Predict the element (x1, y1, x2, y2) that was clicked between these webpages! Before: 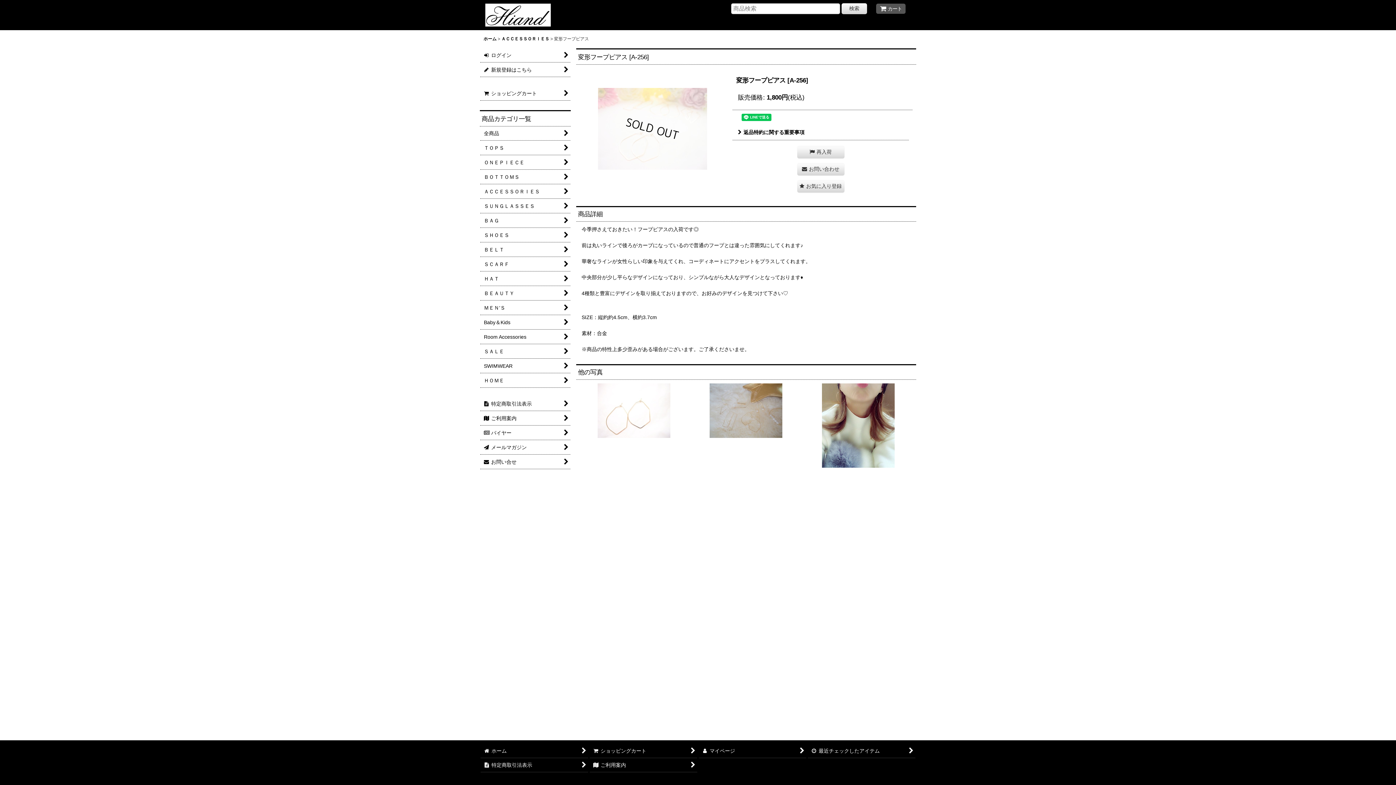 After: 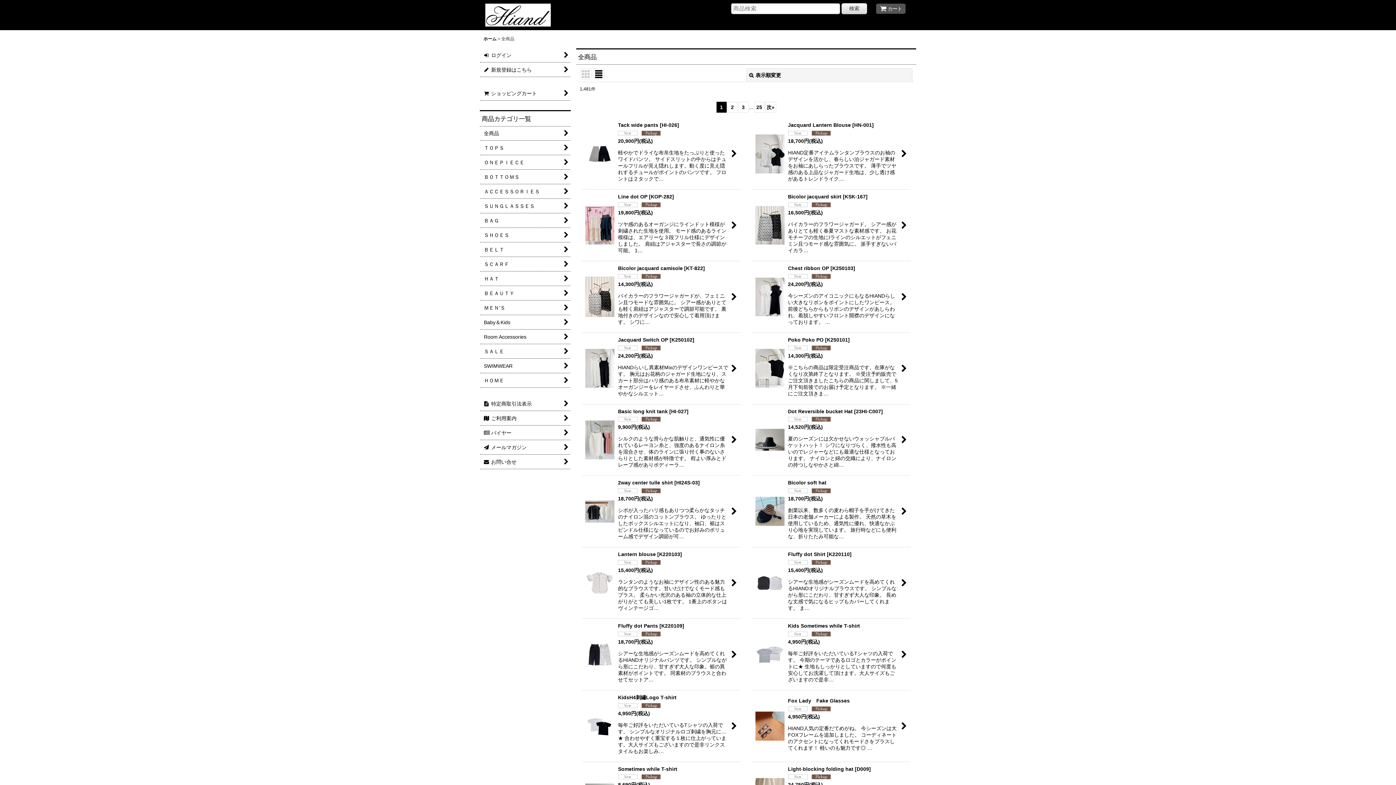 Action: label: 全商品 bbox: (480, 126, 570, 140)